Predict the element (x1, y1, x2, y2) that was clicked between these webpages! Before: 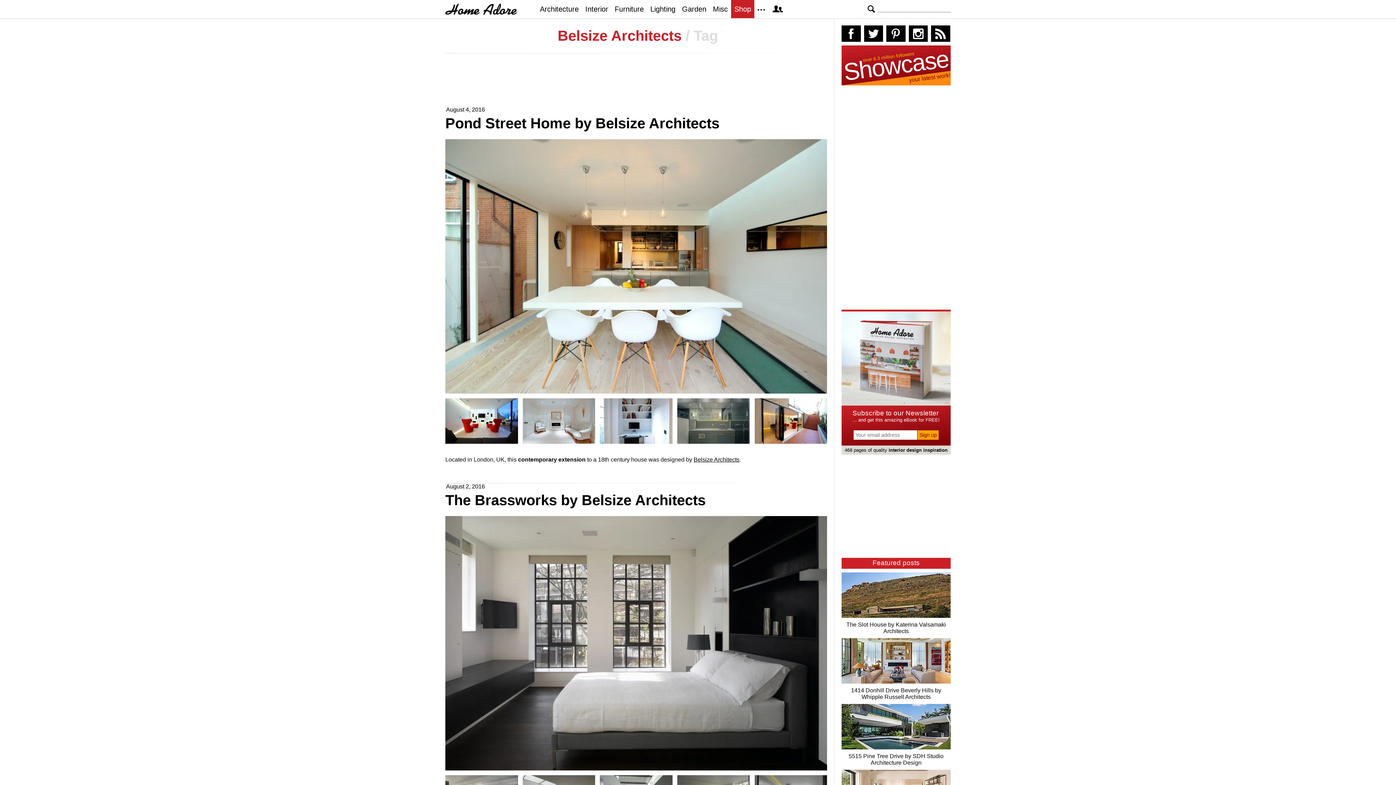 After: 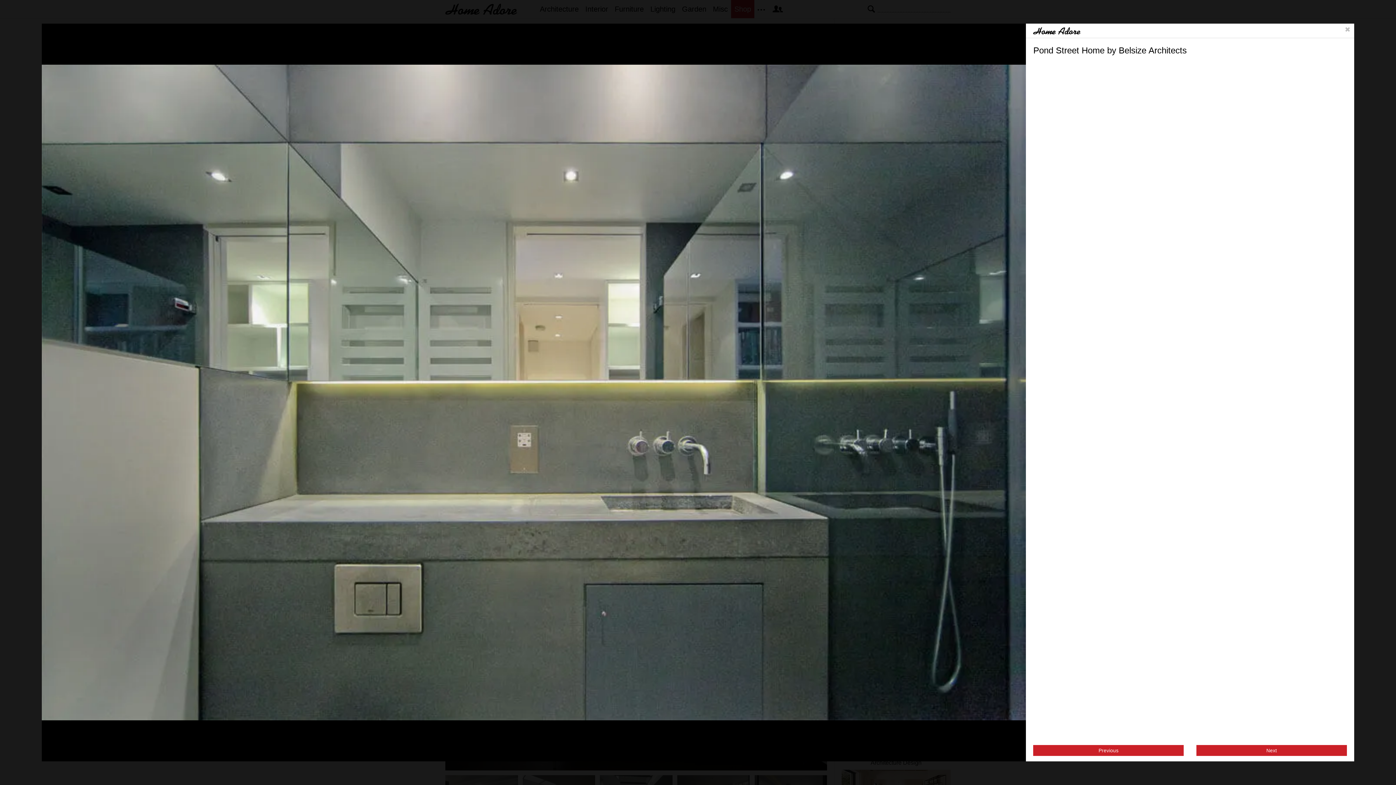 Action: label: Gallery bbox: (677, 398, 749, 443)